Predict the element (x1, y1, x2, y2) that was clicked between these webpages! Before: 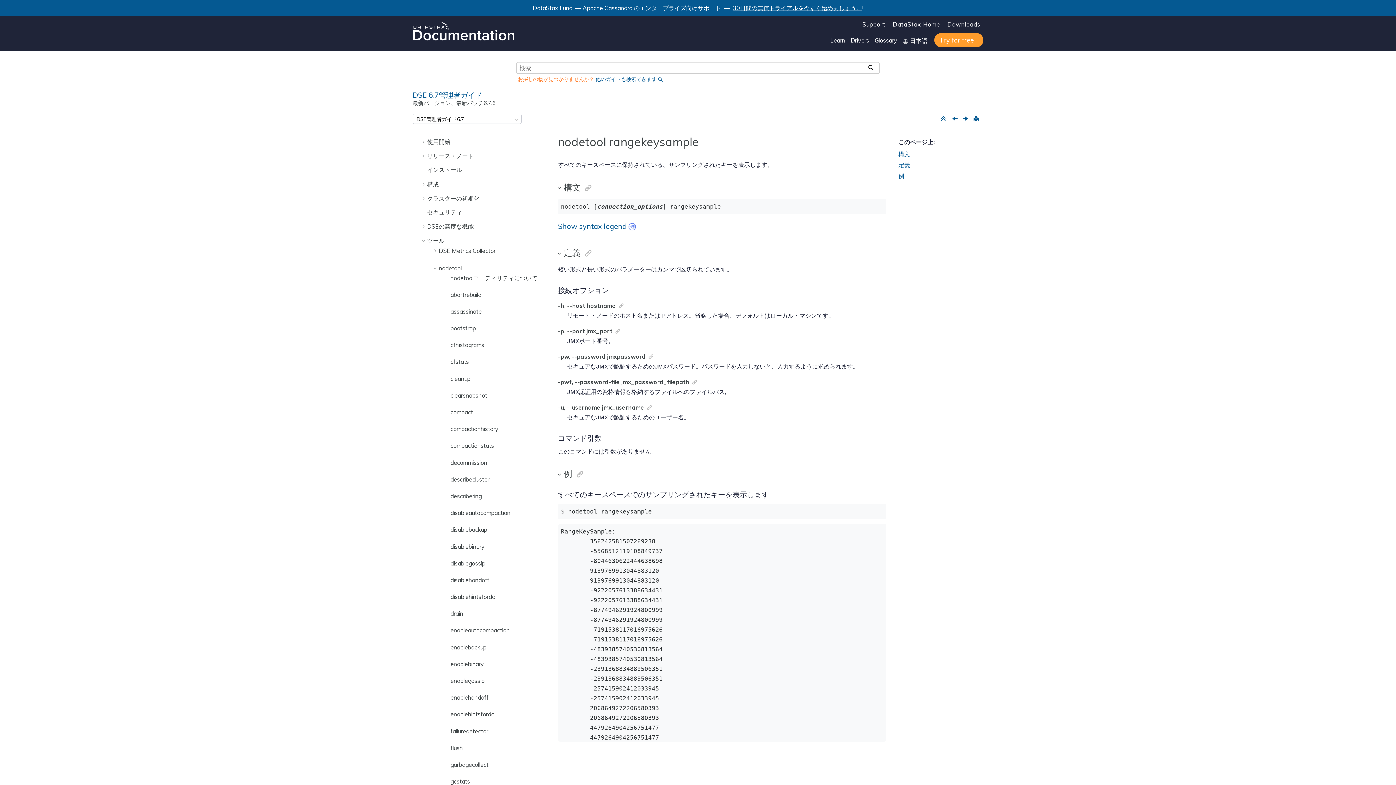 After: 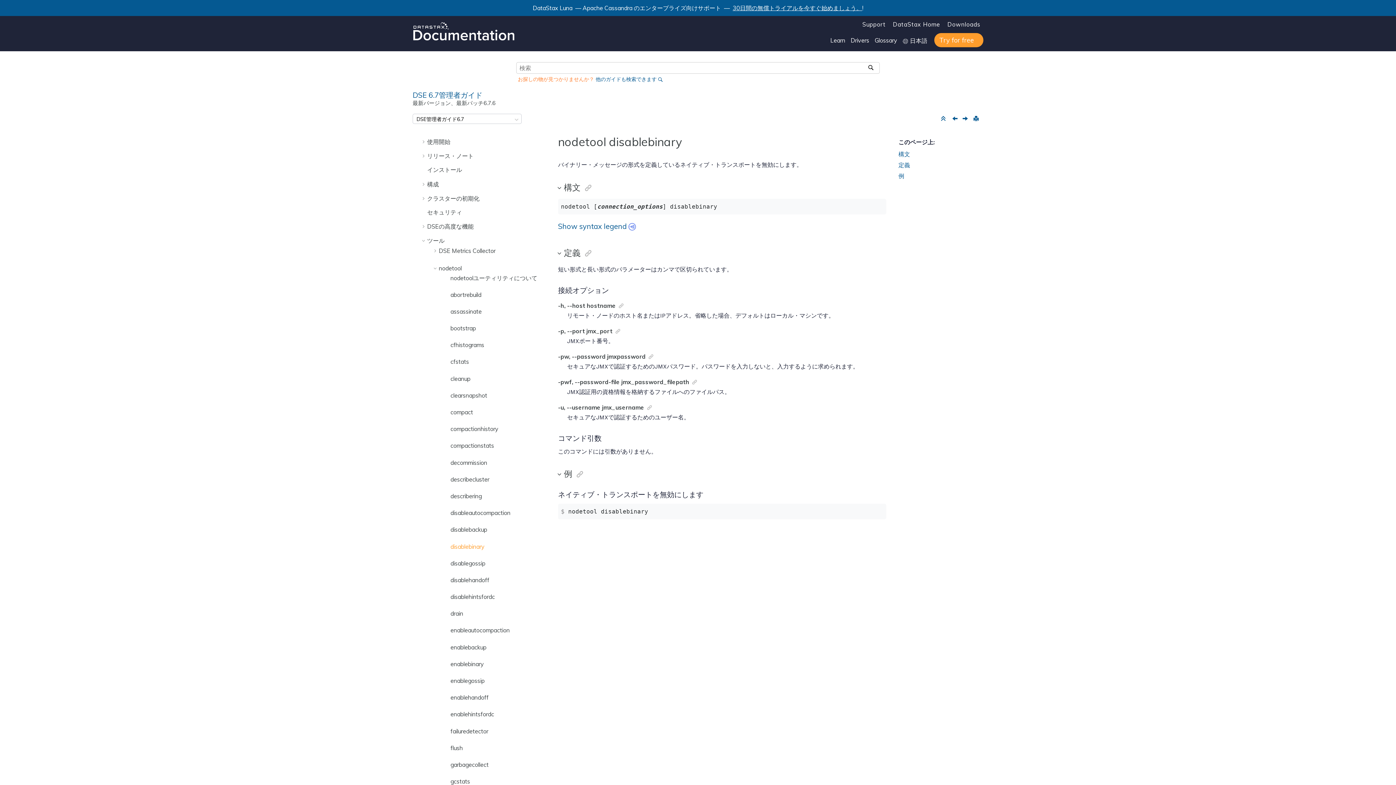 Action: bbox: (450, 543, 484, 550) label: disablebinary